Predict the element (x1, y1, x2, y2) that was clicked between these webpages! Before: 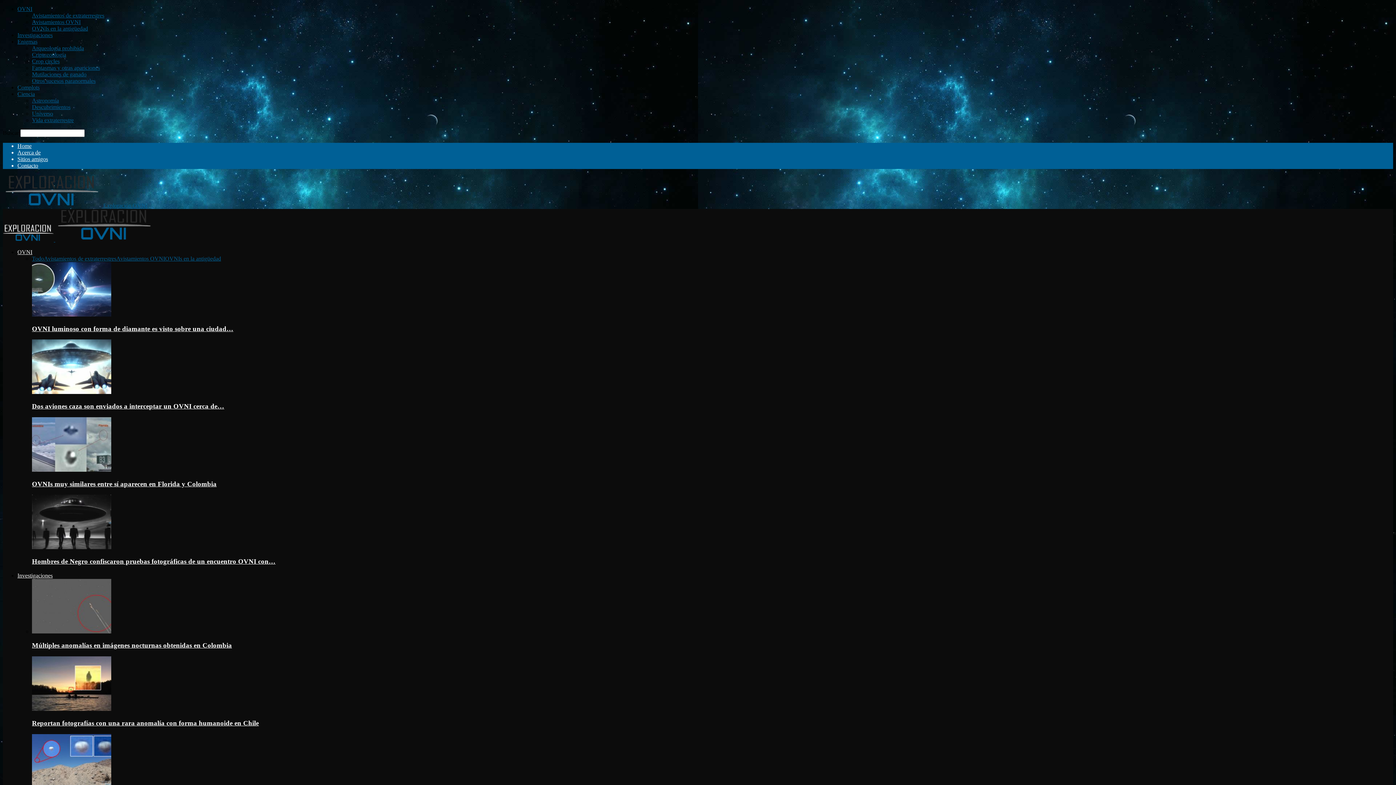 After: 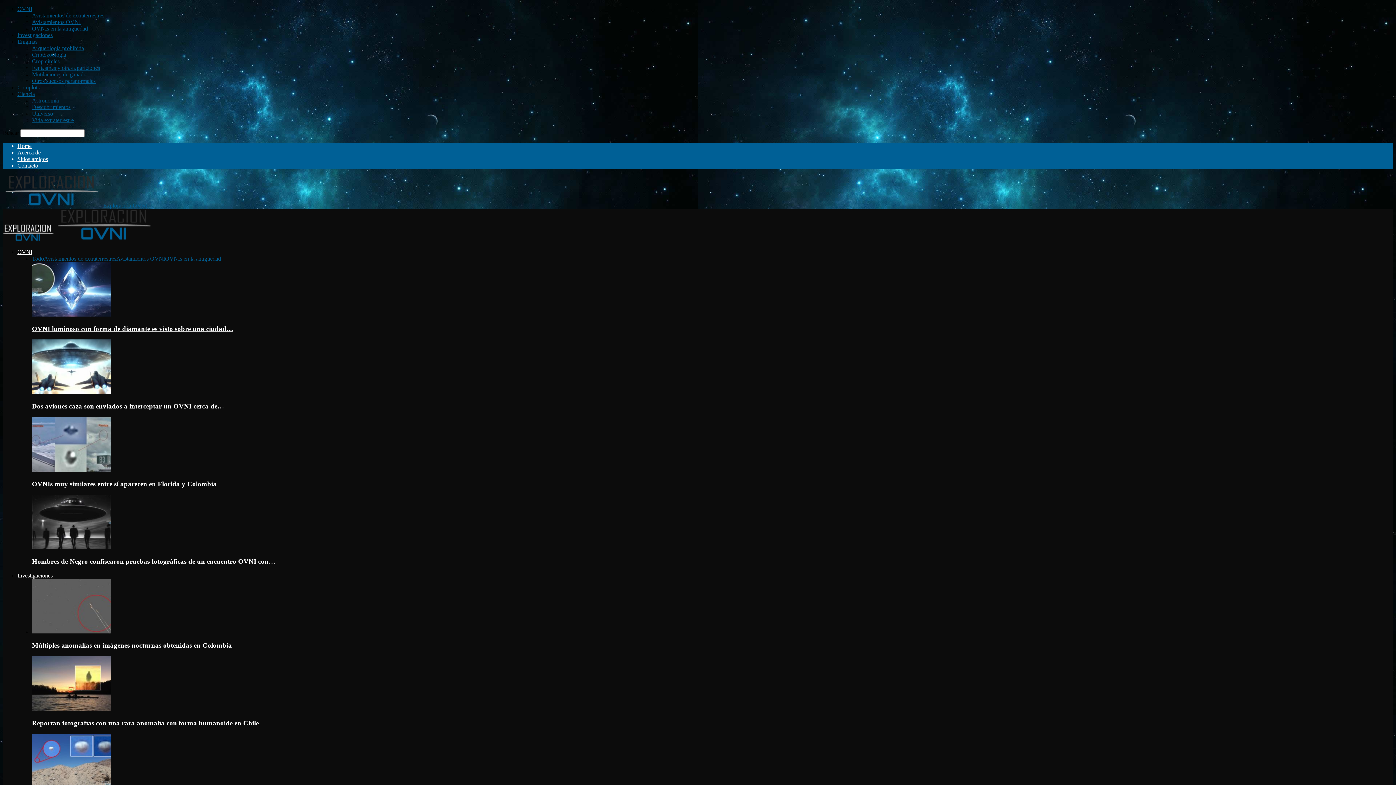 Action: label: Enigmas bbox: (17, 38, 37, 44)